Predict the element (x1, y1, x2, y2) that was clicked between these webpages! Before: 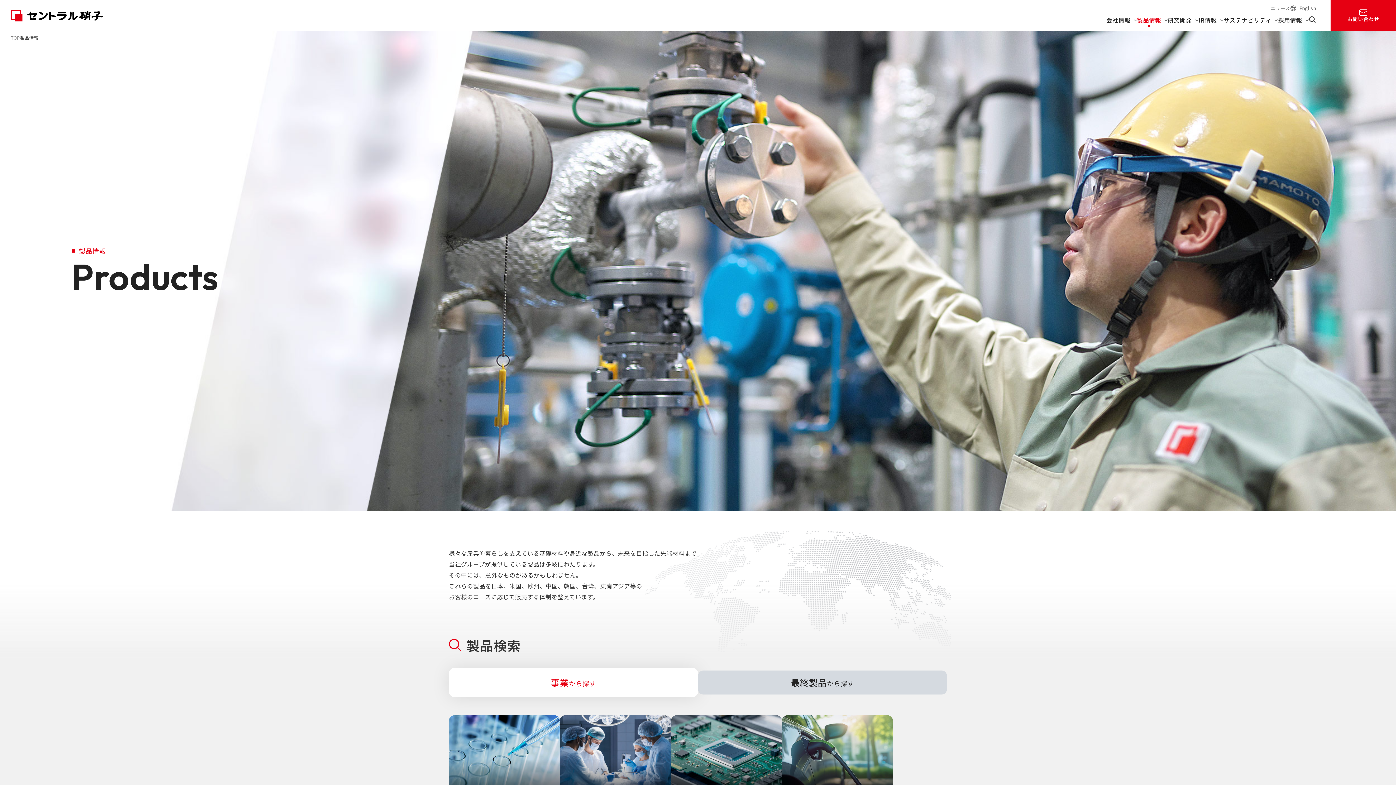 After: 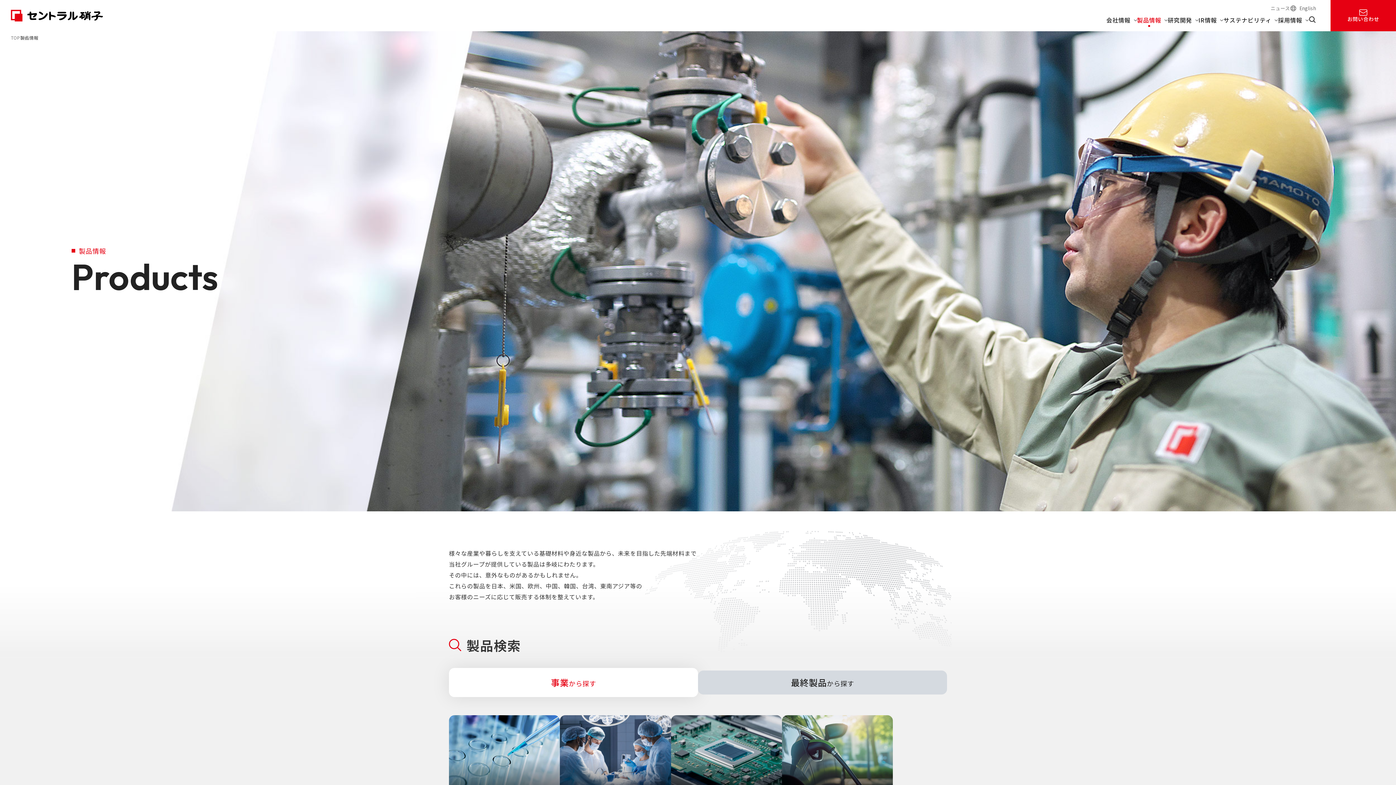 Action: bbox: (1137, 16, 1168, 23) label: 製品情報